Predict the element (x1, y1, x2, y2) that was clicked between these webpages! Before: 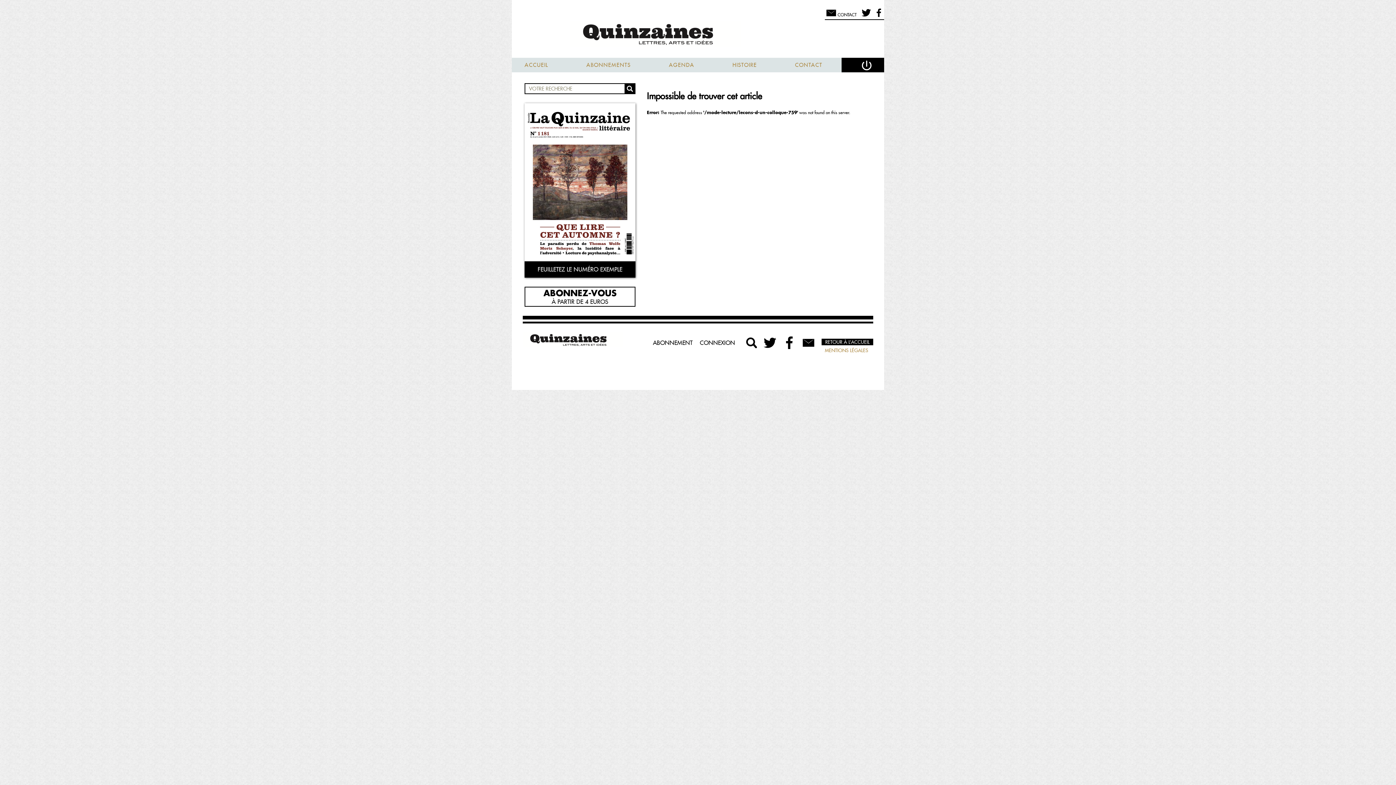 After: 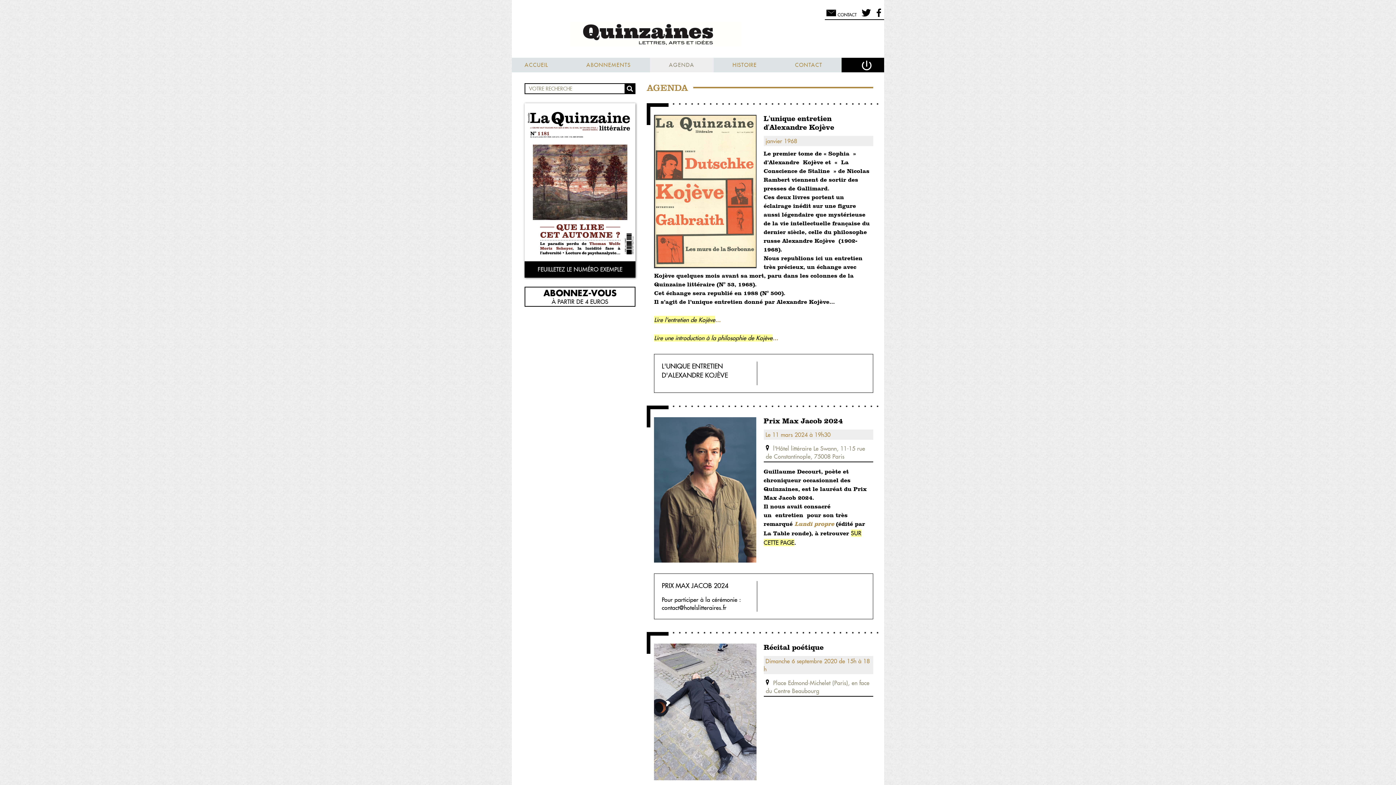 Action: label: AGENDA bbox: (650, 57, 713, 72)